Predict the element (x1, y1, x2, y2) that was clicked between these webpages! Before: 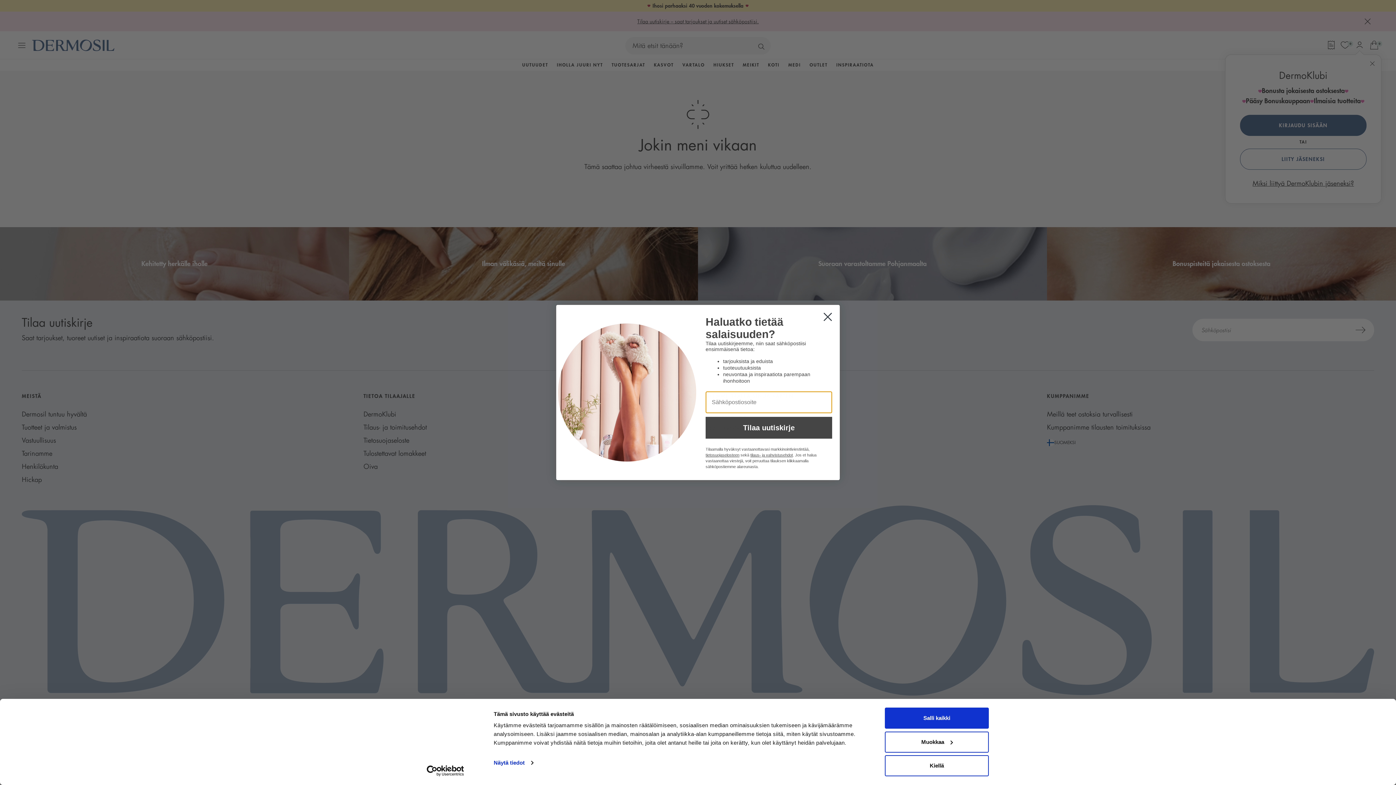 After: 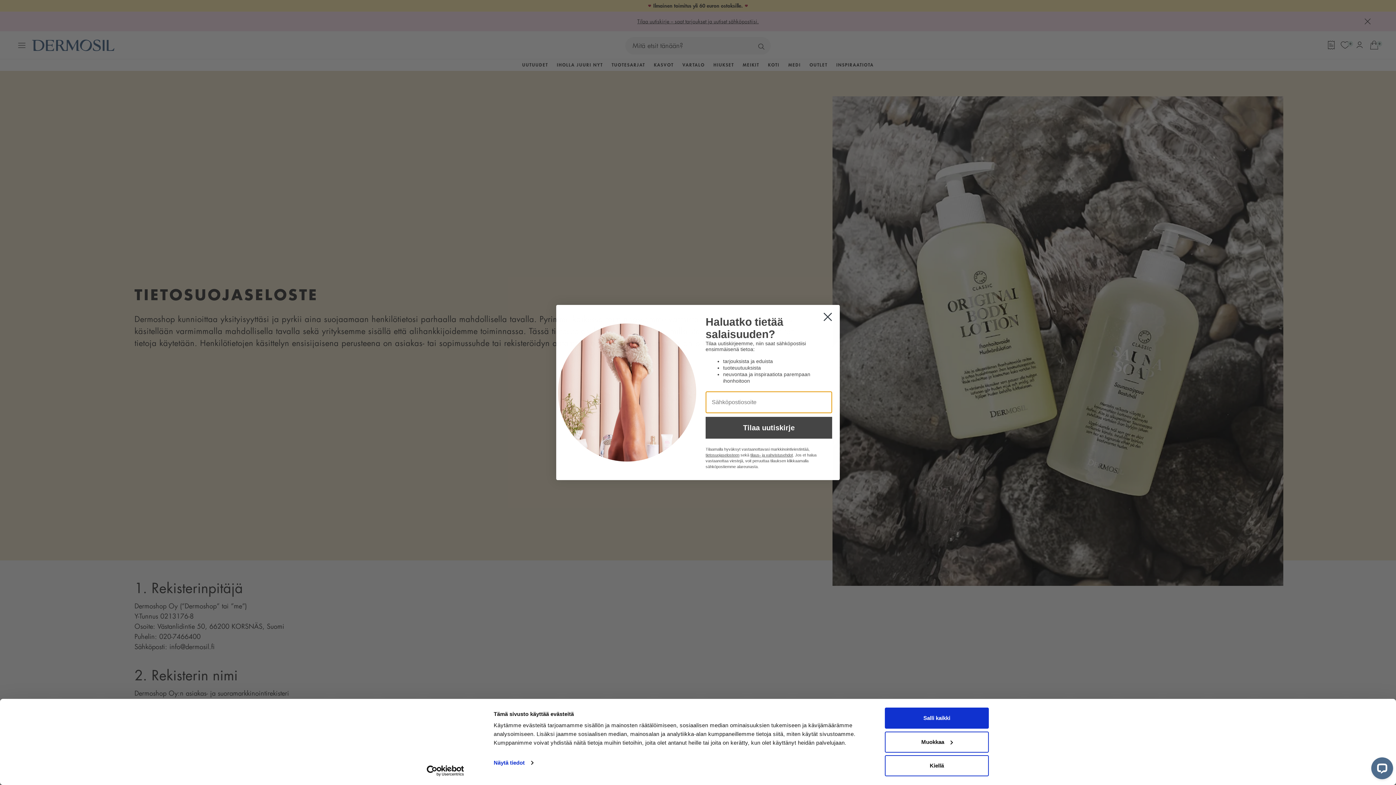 Action: label: tietosuojaselosteen bbox: (705, 453, 739, 457)